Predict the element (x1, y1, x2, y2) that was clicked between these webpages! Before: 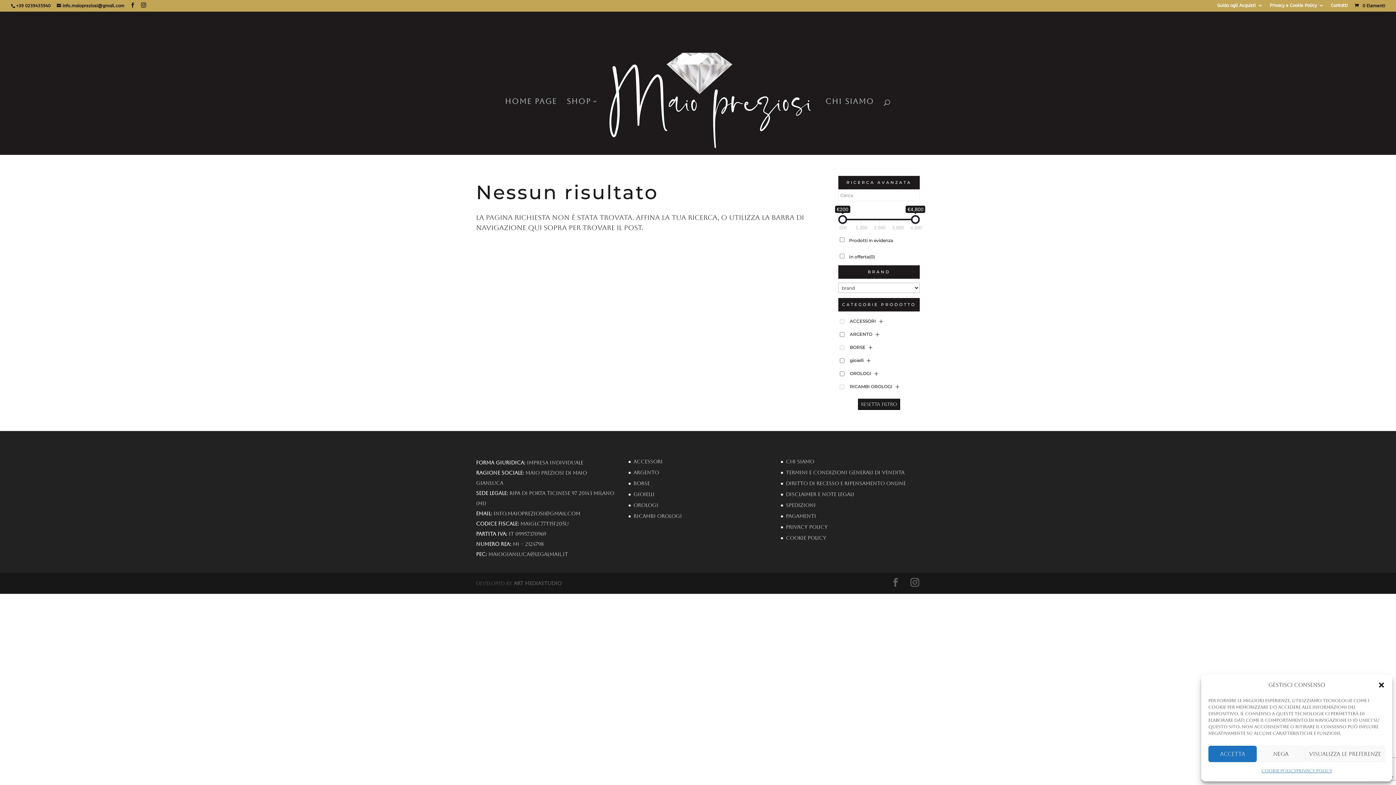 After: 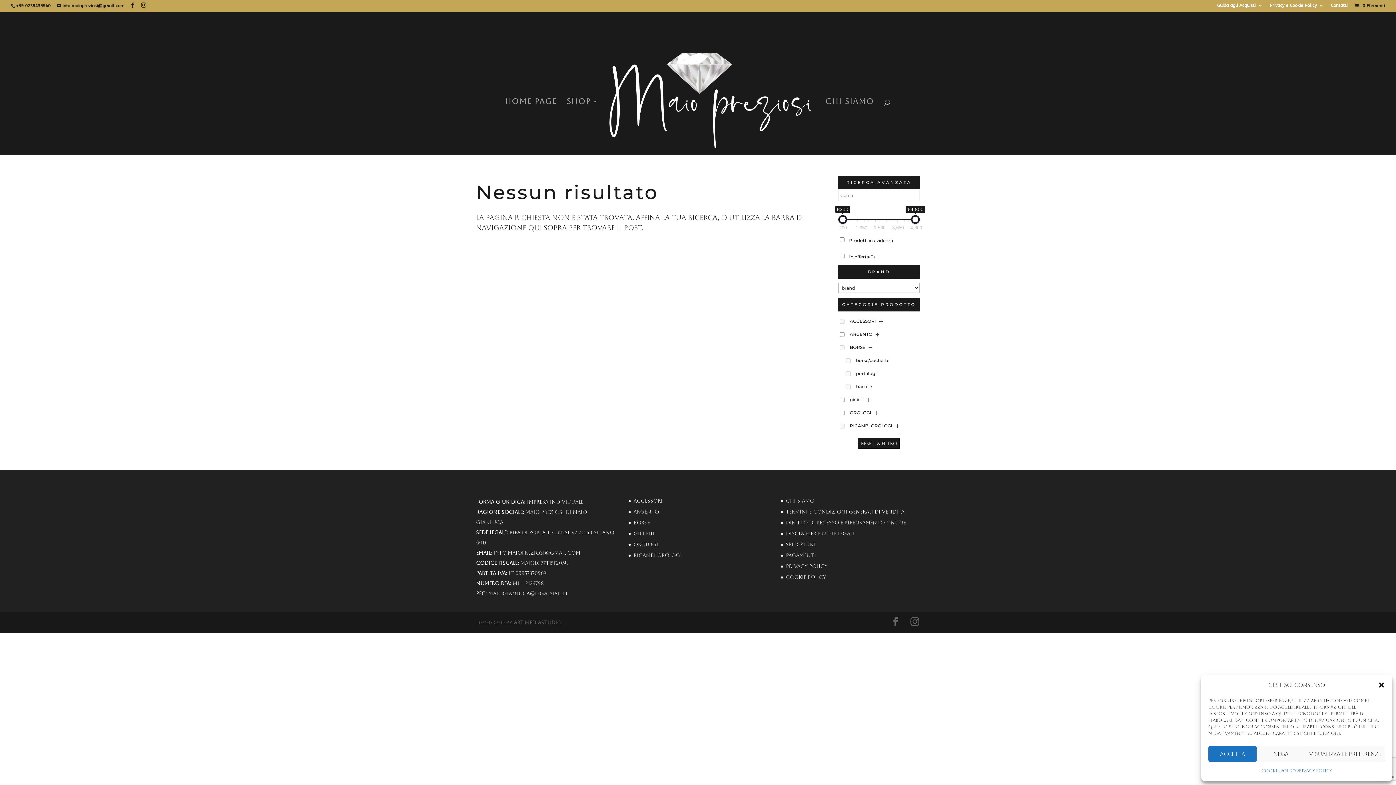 Action: bbox: (868, 345, 872, 350)